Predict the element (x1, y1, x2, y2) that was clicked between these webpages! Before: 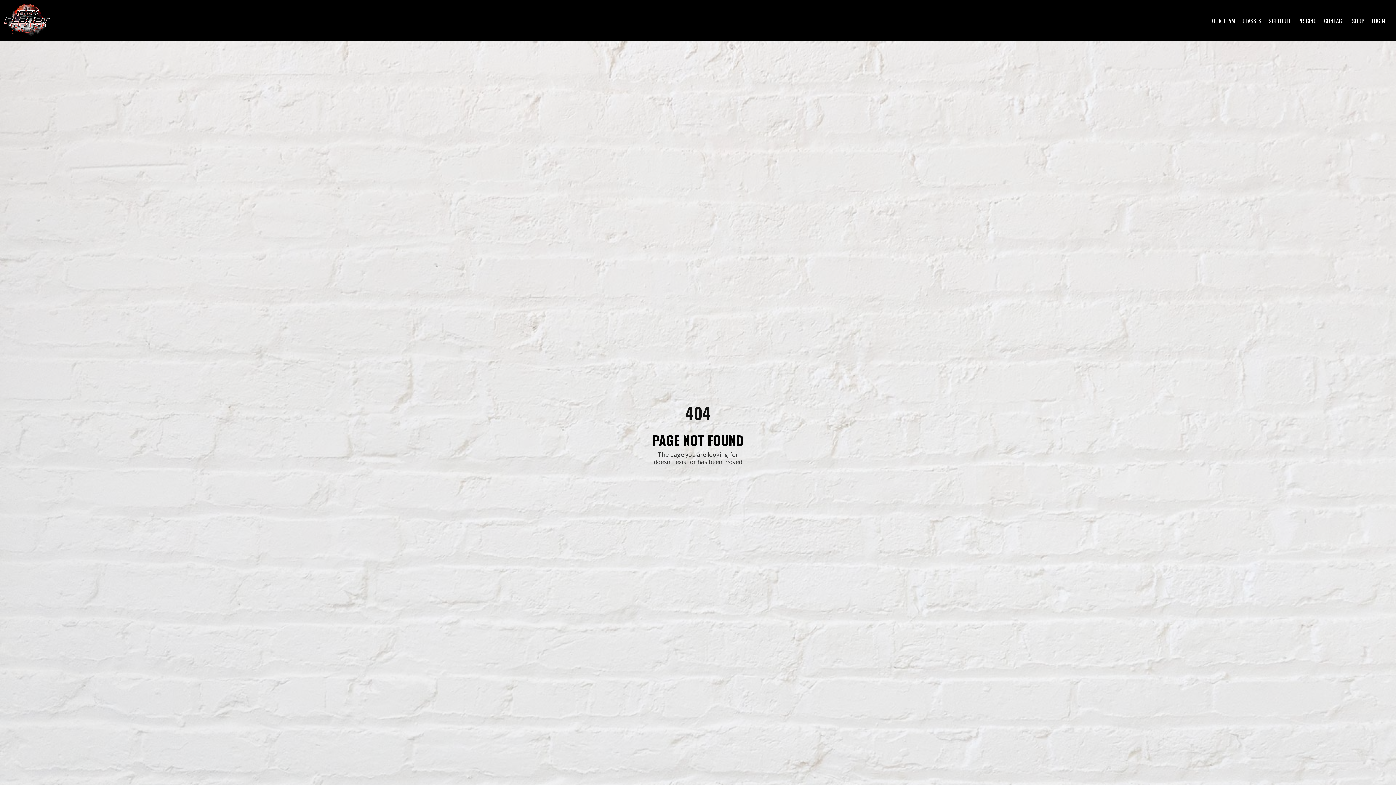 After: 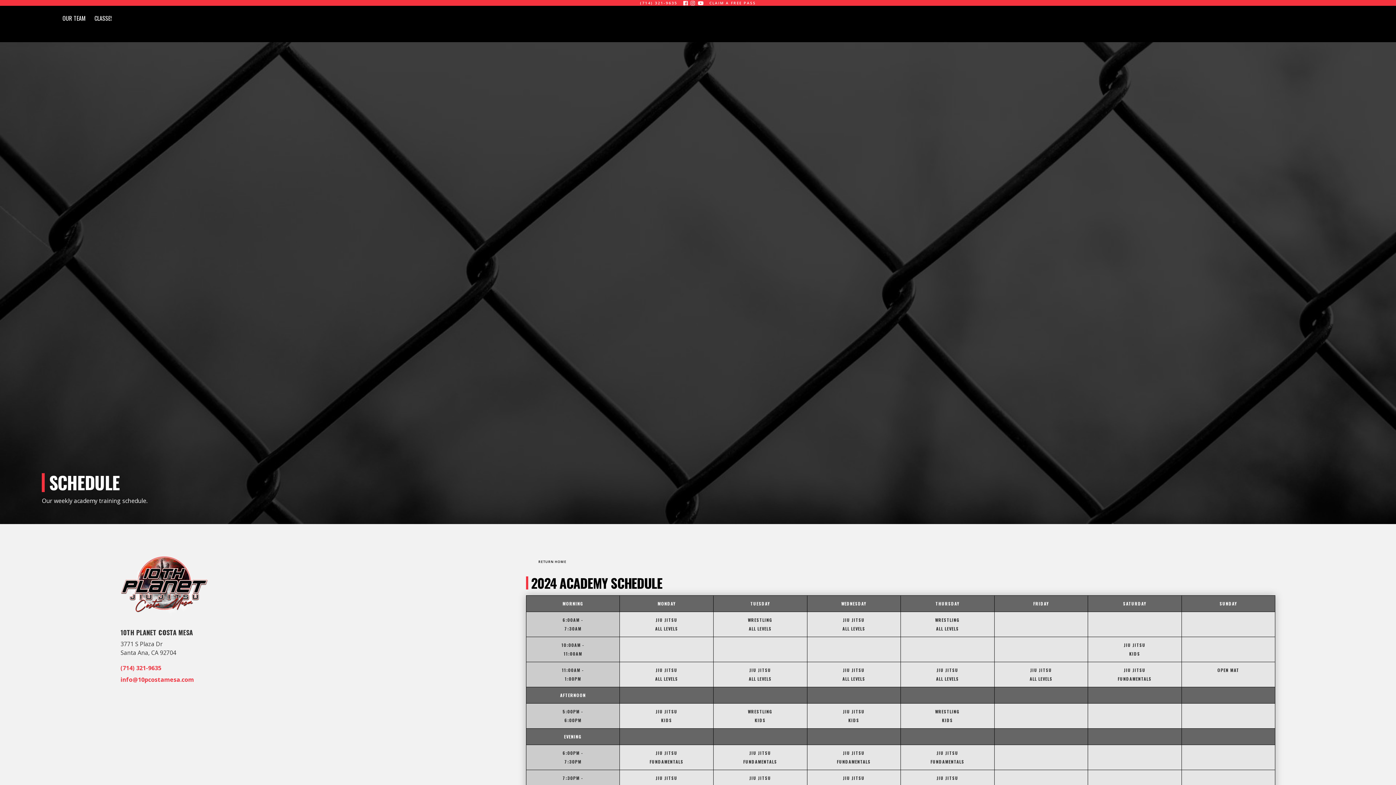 Action: label: SCHEDULE bbox: (1269, 16, 1291, 25)